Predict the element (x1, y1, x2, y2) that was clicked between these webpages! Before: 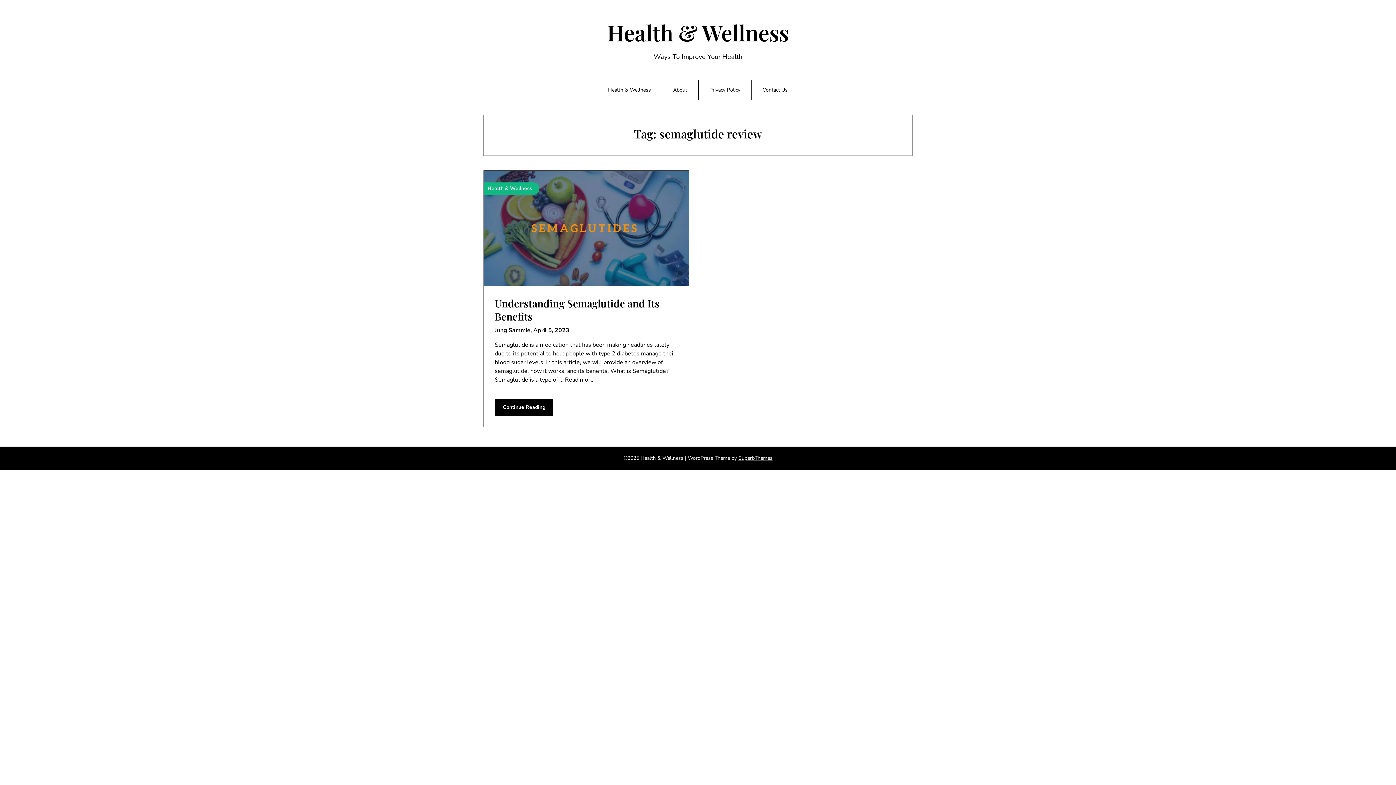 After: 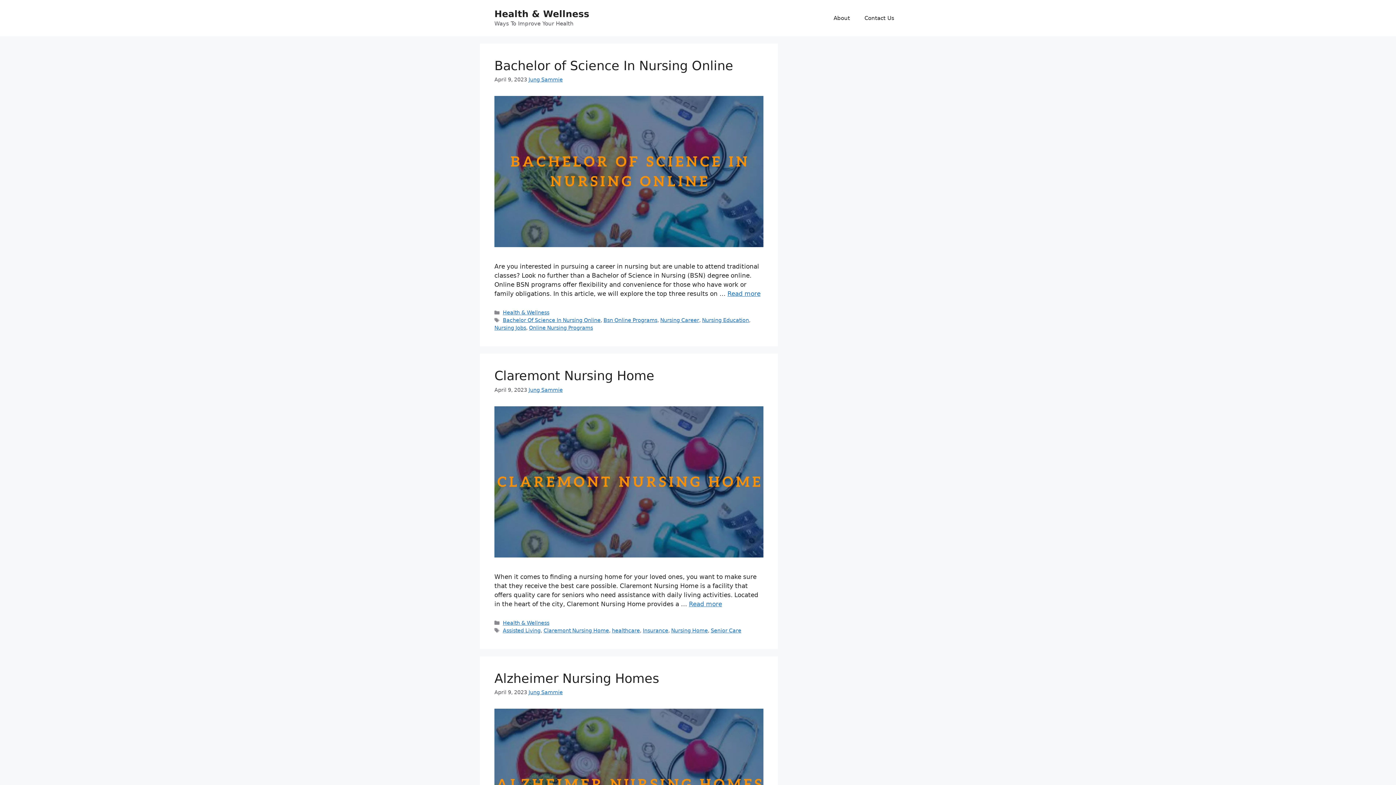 Action: bbox: (73, 18, 1322, 46) label: Health & Wellness